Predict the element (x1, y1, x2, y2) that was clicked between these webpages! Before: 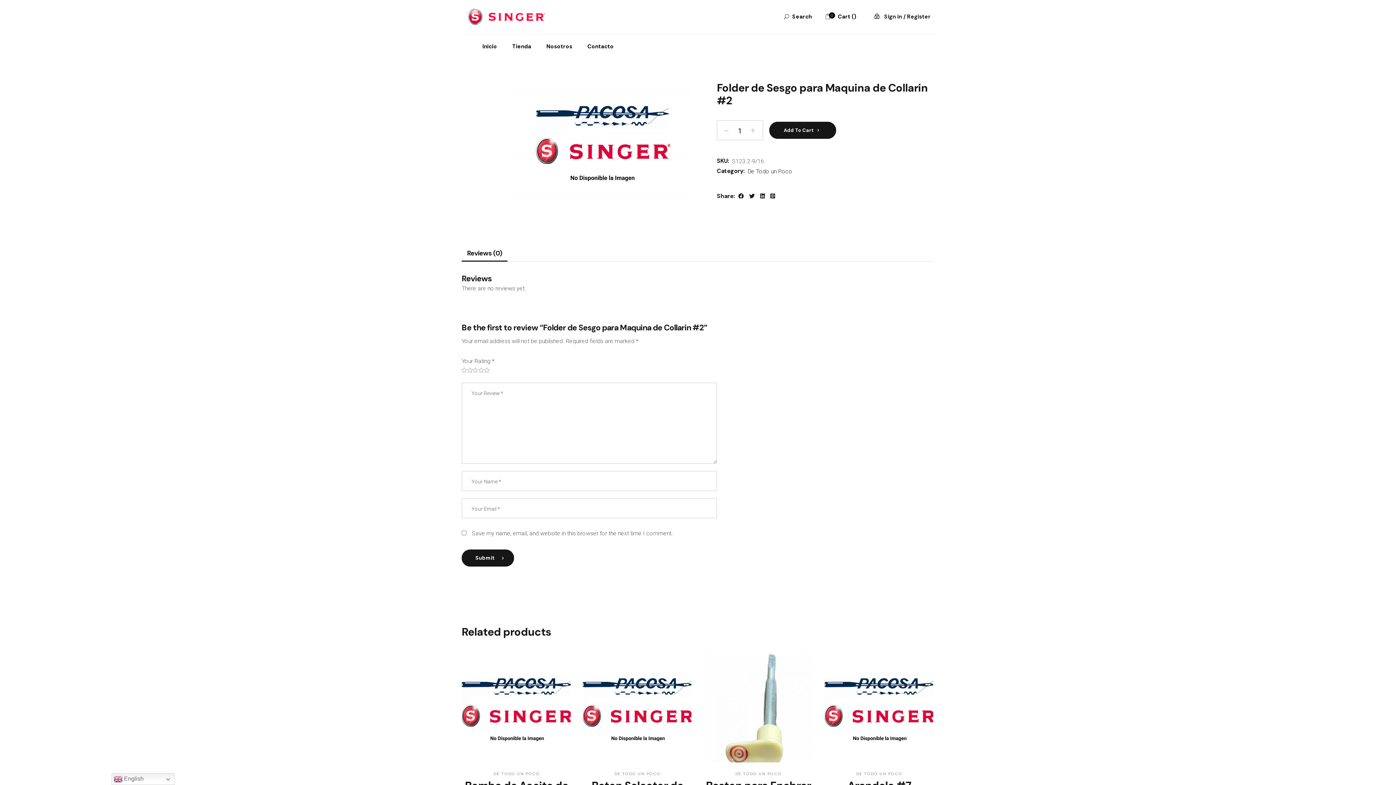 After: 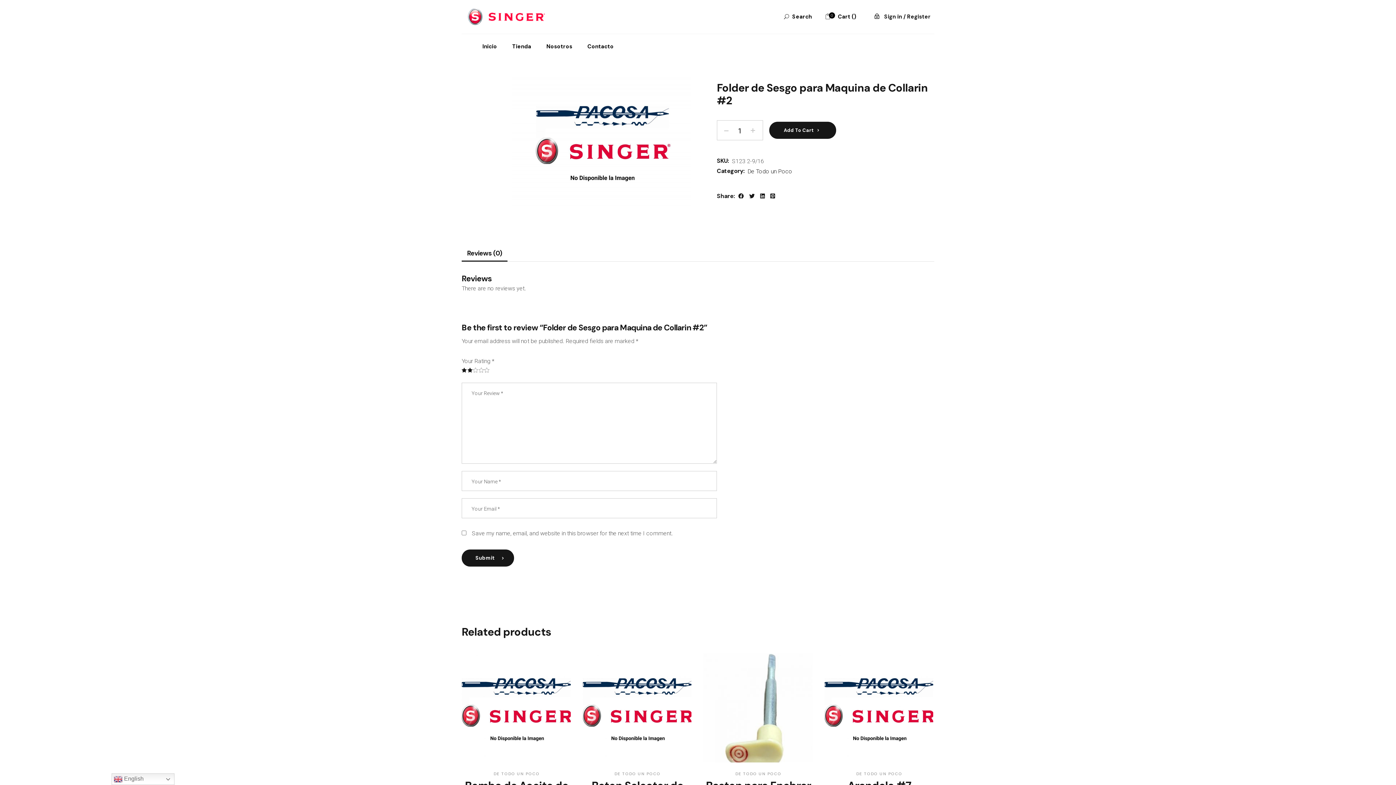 Action: bbox: (467, 367, 472, 372) label: 2